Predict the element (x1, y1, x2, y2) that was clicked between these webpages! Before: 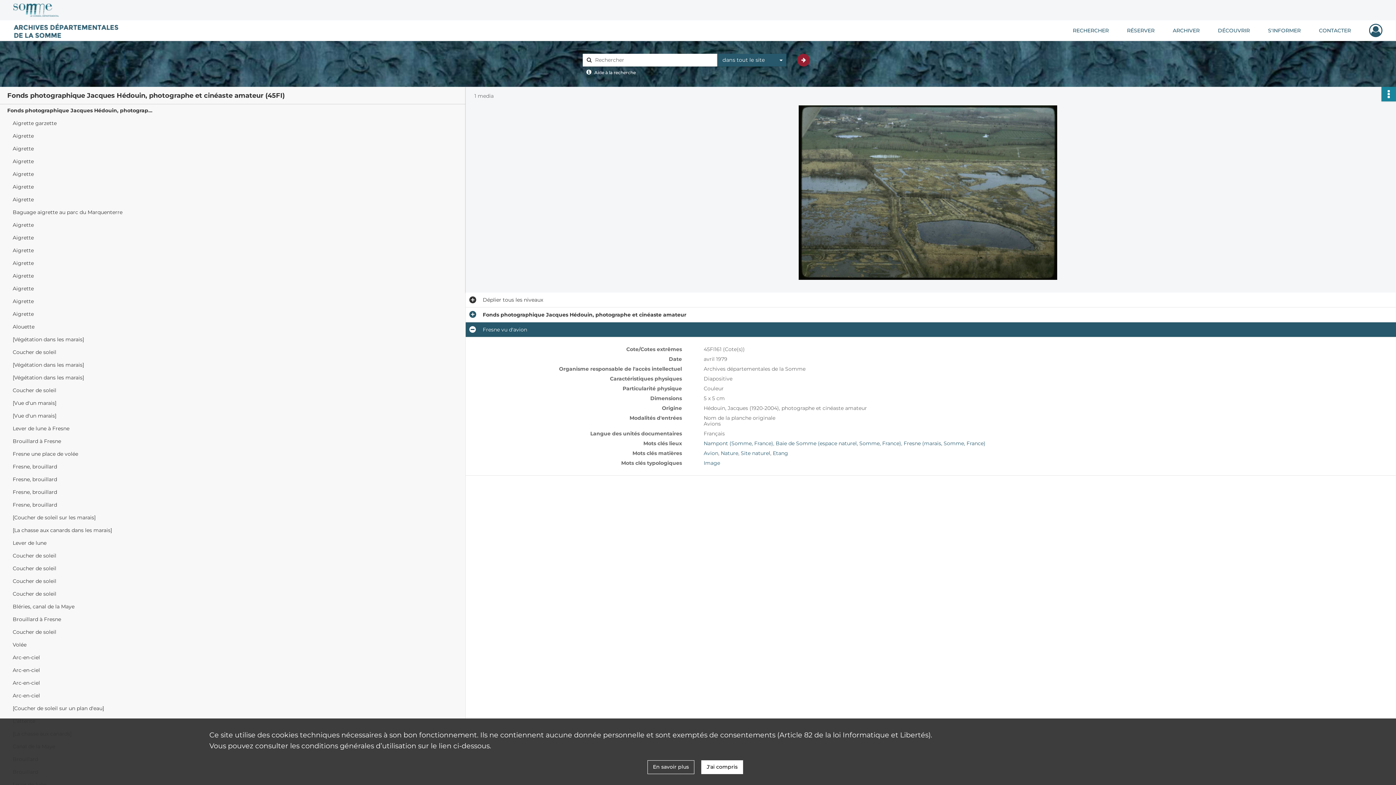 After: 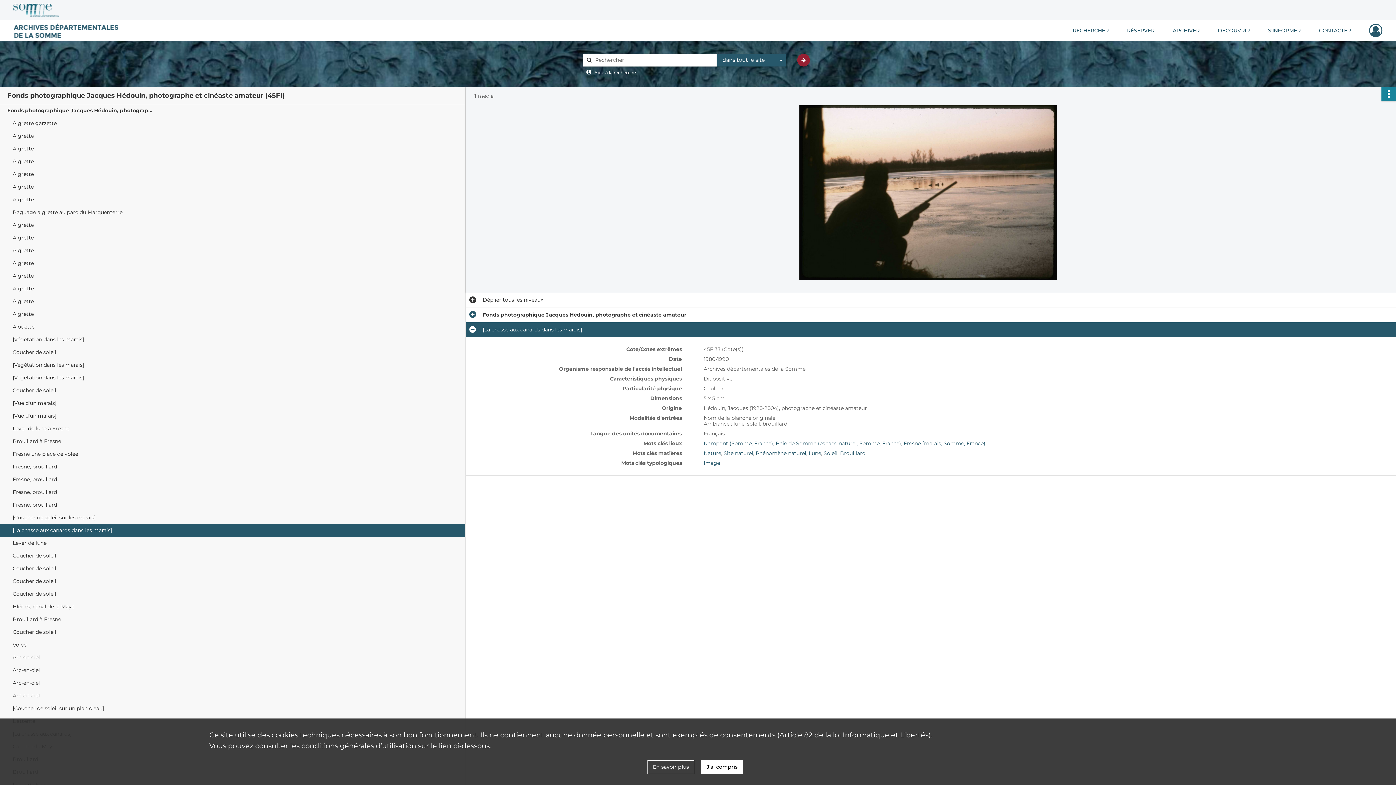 Action: bbox: (12, 524, 158, 537) label: [La chasse aux canards dans les marais]